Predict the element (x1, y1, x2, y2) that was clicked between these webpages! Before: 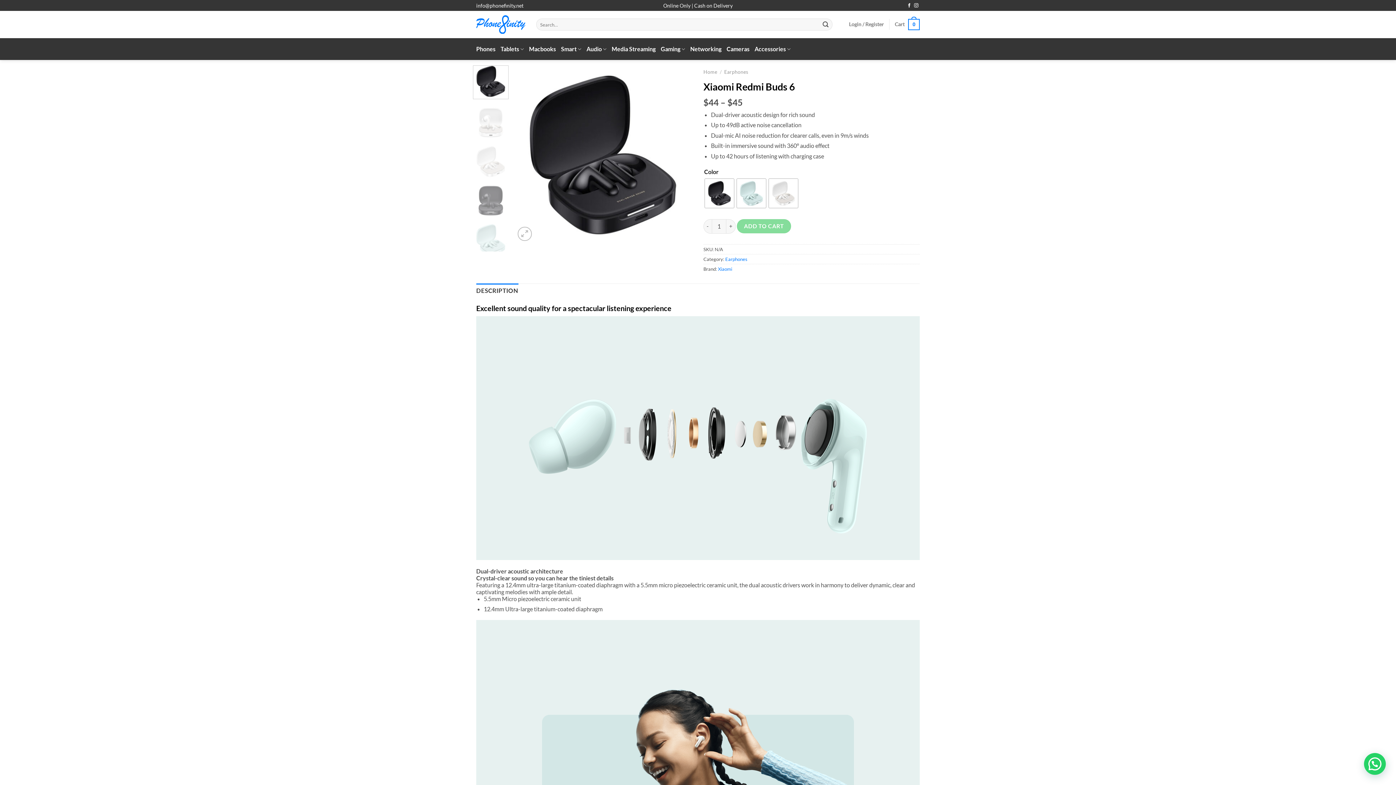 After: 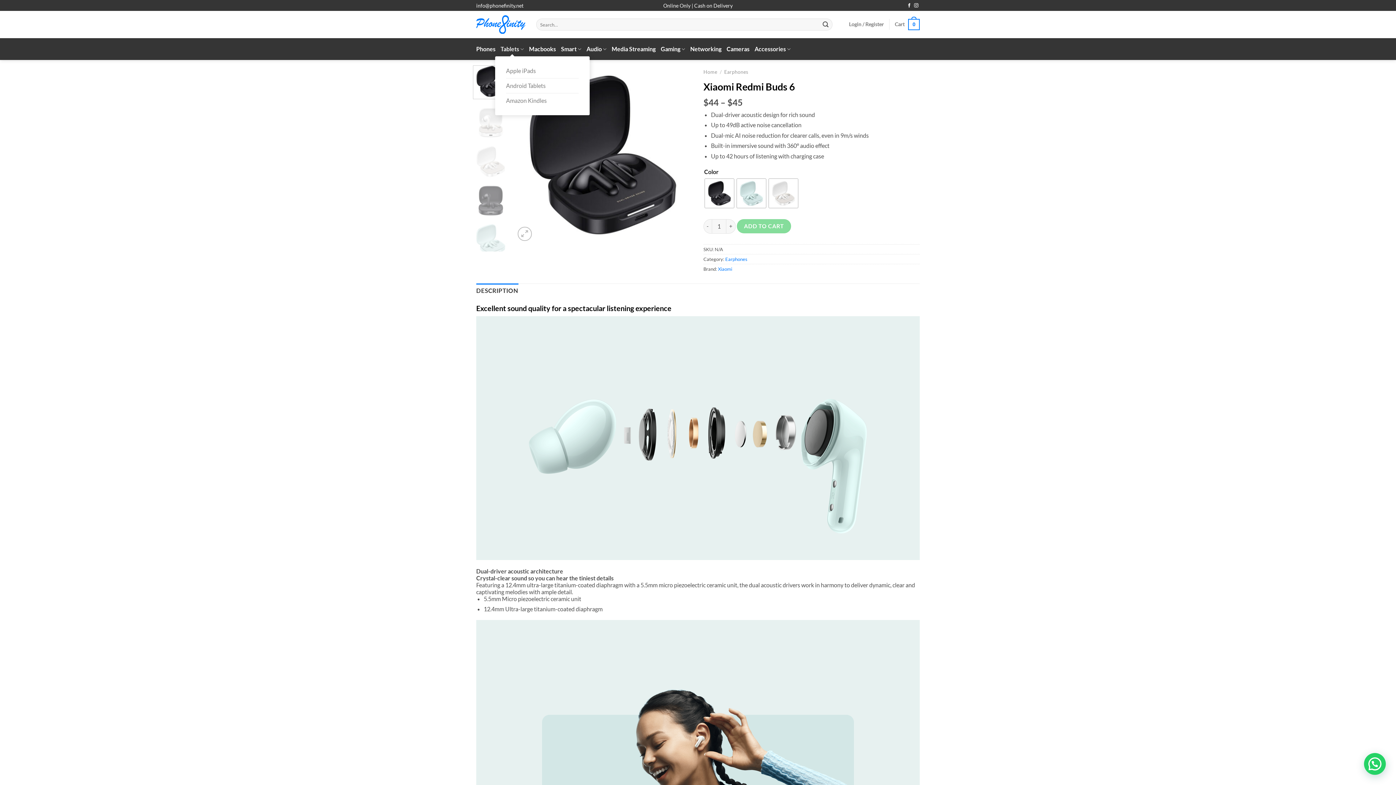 Action: label: Tablets bbox: (500, 42, 524, 56)